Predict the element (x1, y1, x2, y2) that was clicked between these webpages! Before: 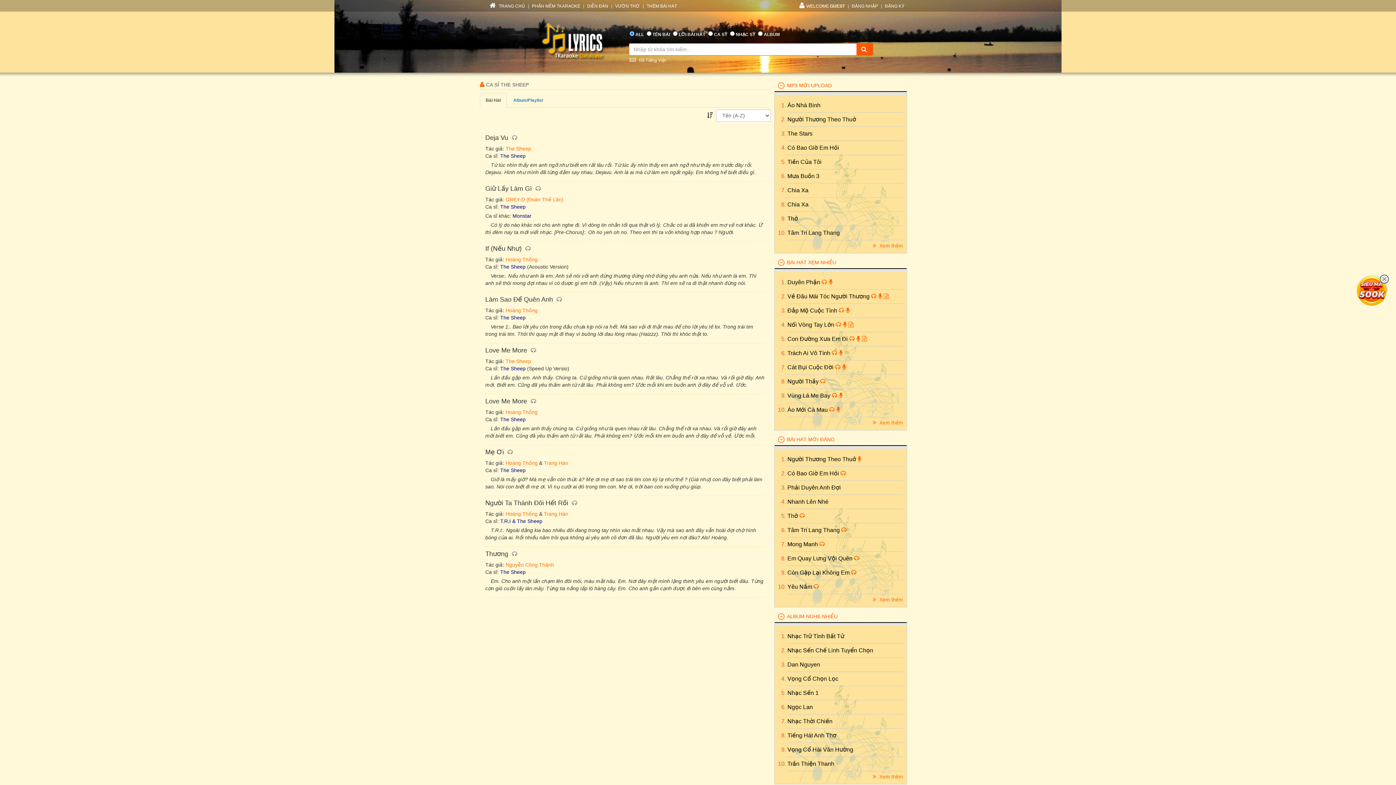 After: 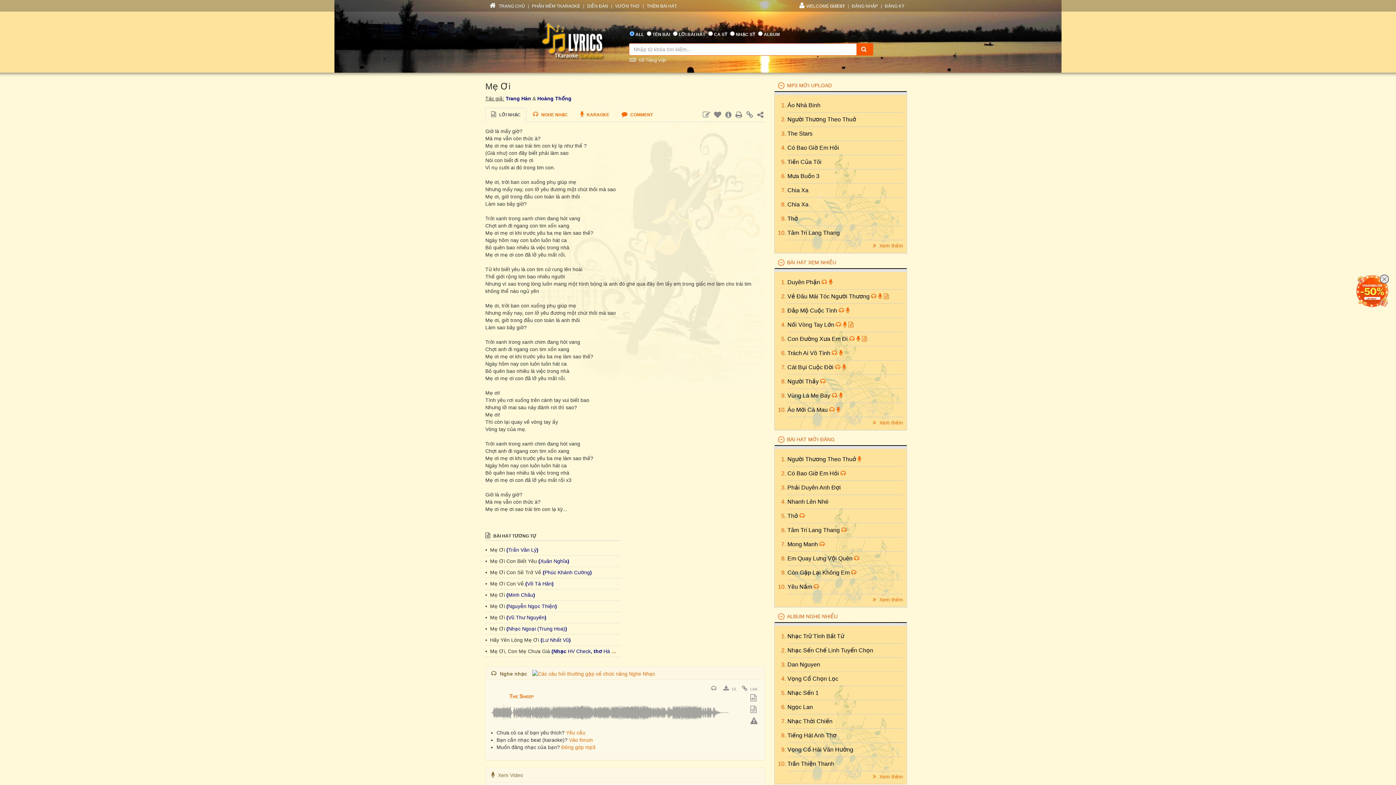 Action: bbox: (485, 448, 505, 456) label: Mẹ Ơi 